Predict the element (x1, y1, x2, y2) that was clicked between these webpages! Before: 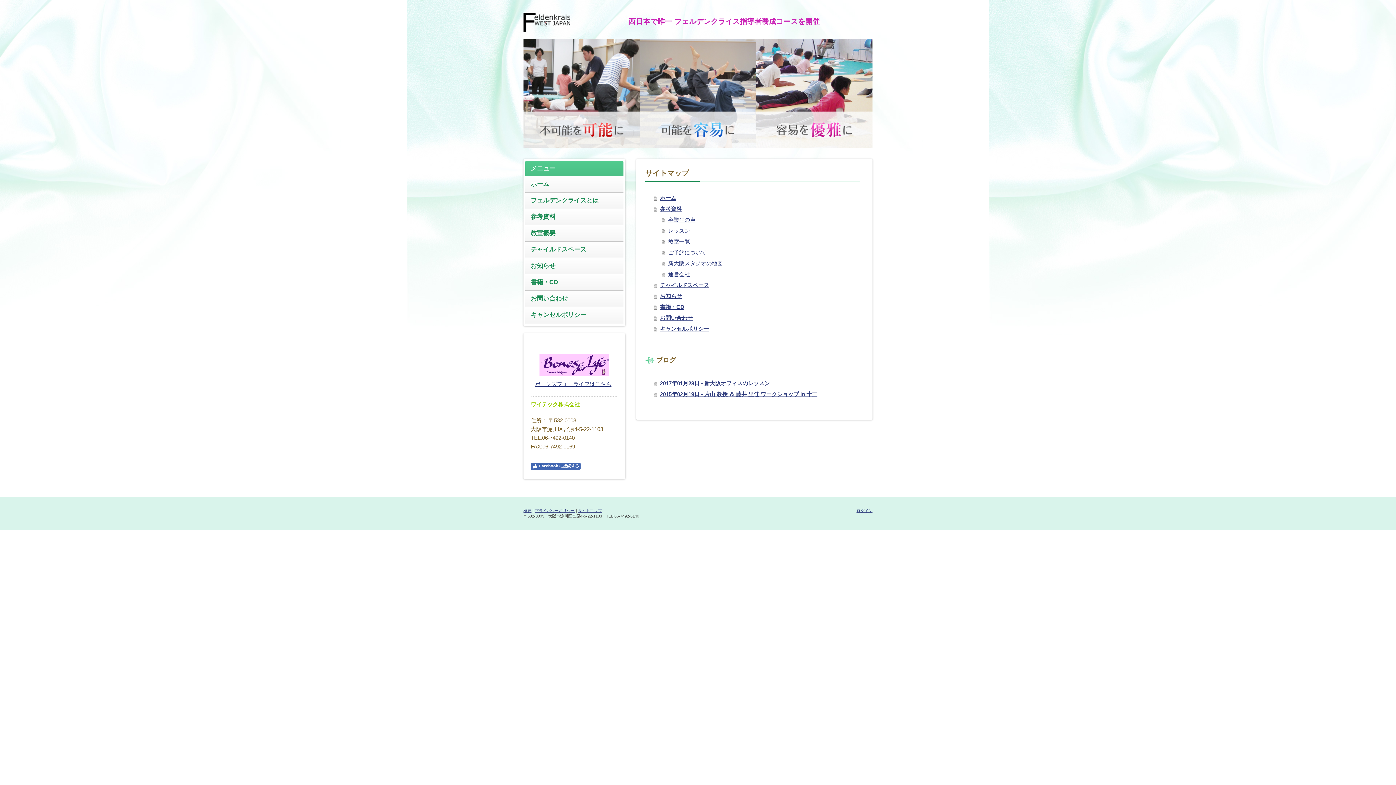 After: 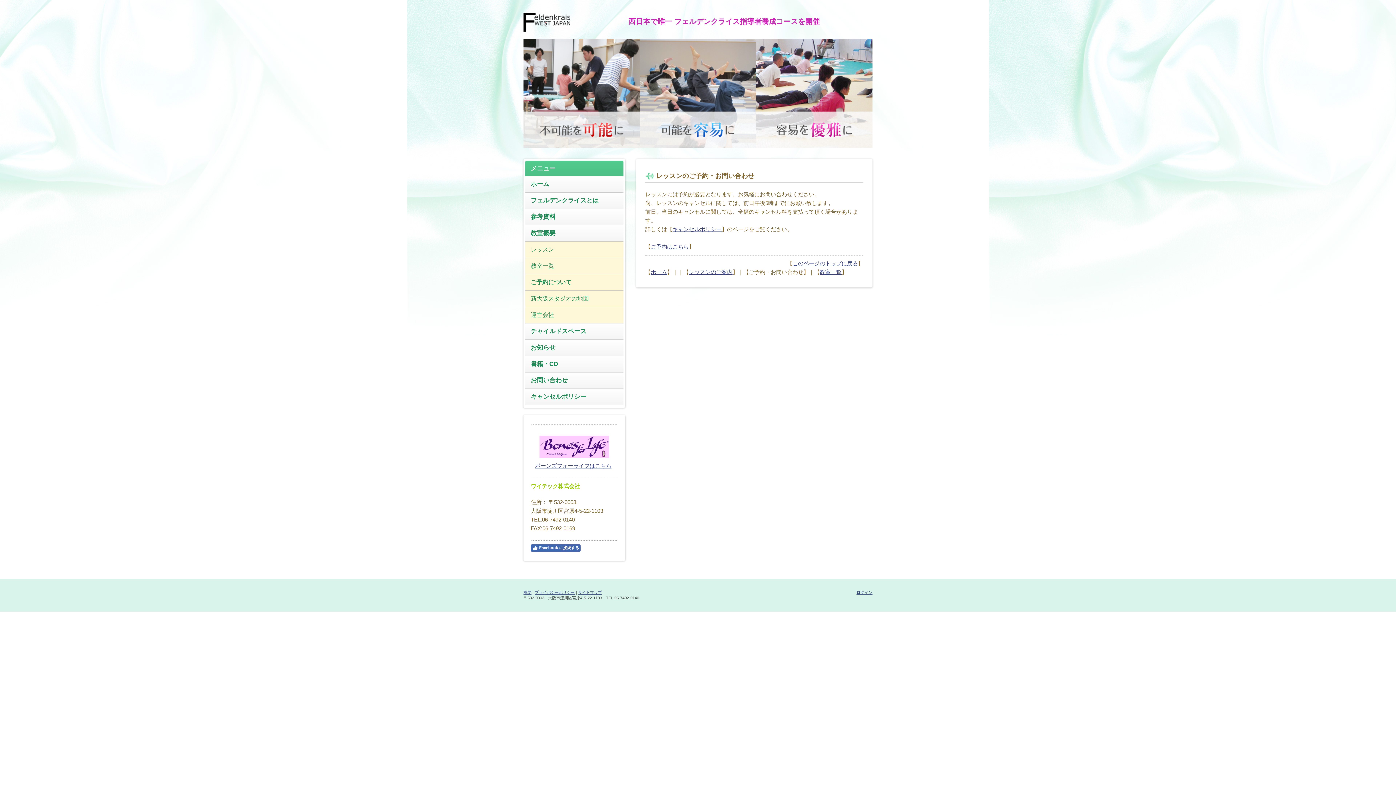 Action: label: ご予約について bbox: (661, 247, 863, 258)